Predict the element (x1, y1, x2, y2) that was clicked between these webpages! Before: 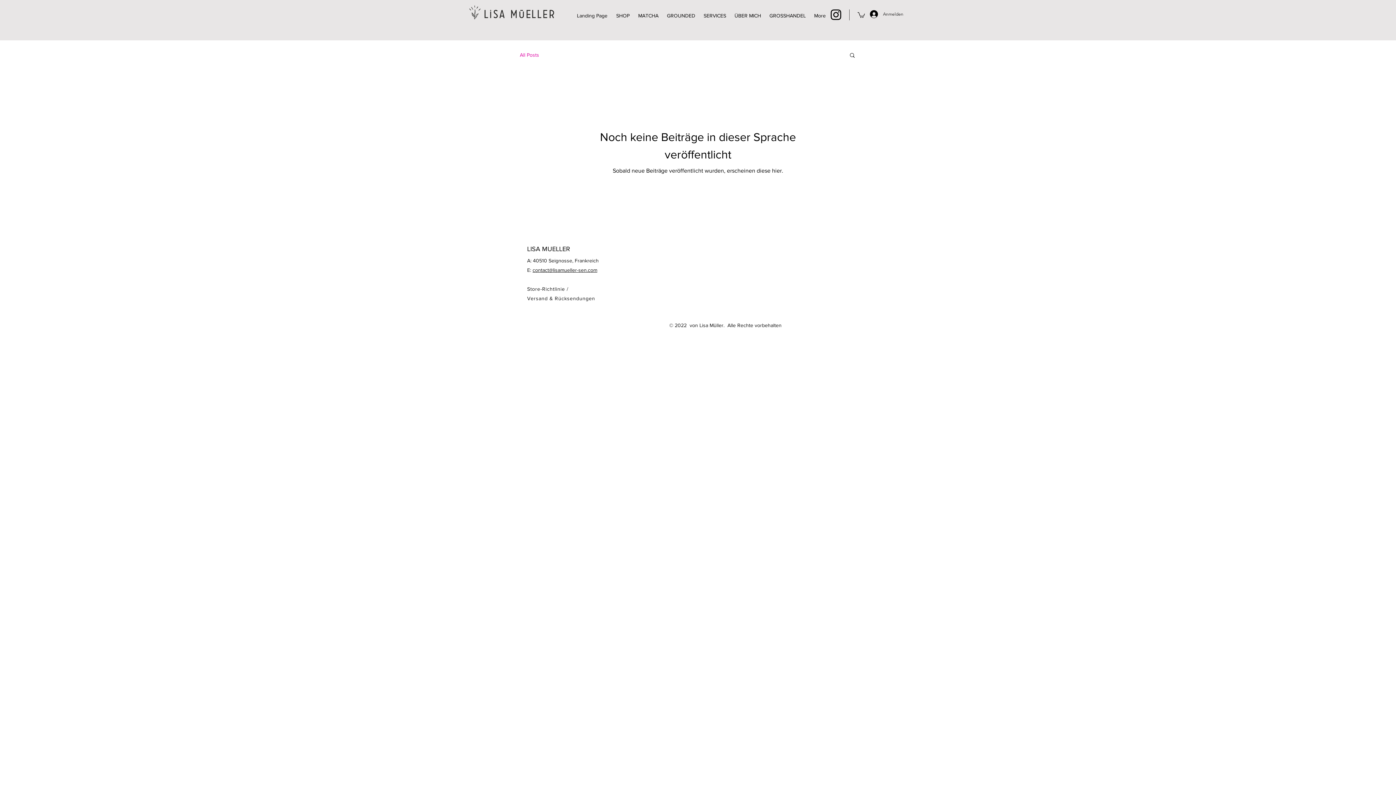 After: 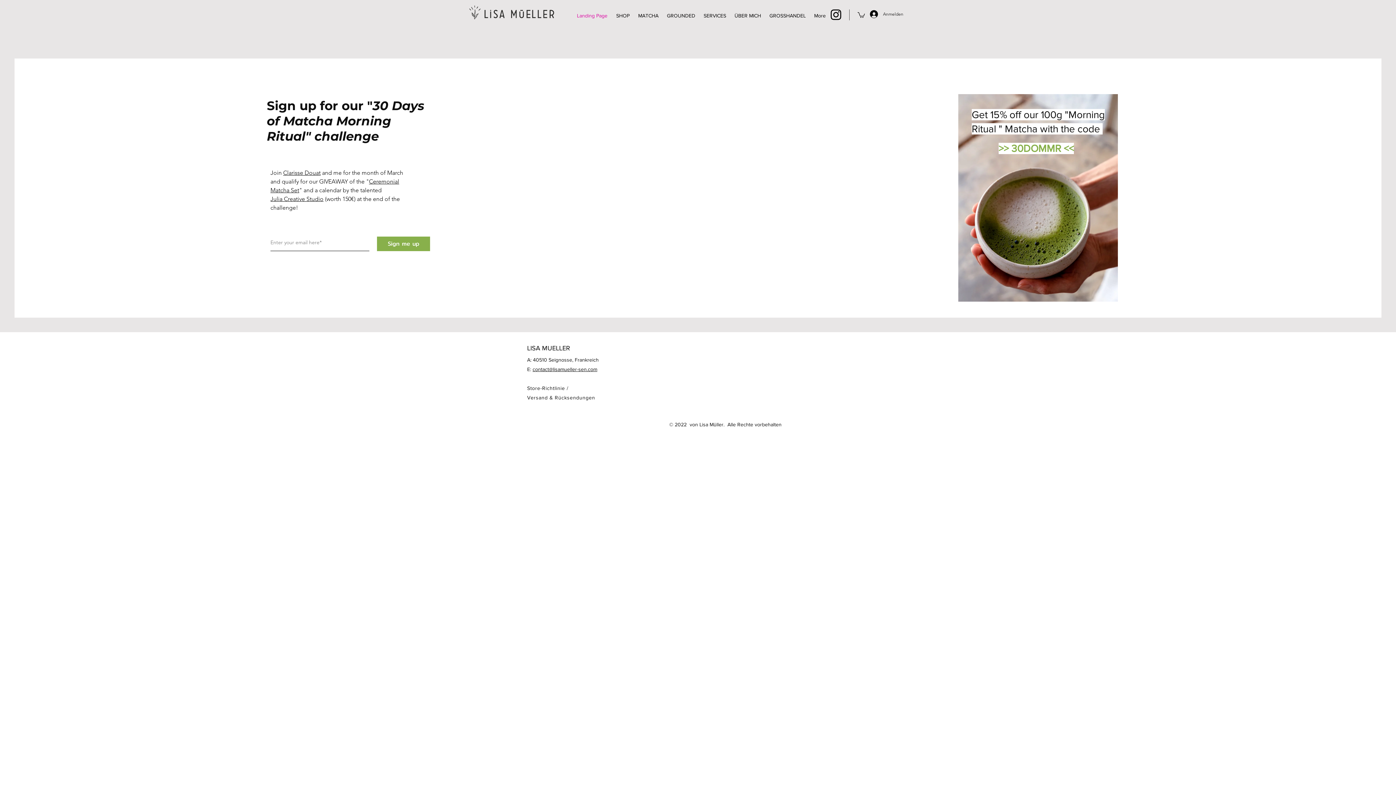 Action: label: Landing Page bbox: (572, 6, 612, 24)